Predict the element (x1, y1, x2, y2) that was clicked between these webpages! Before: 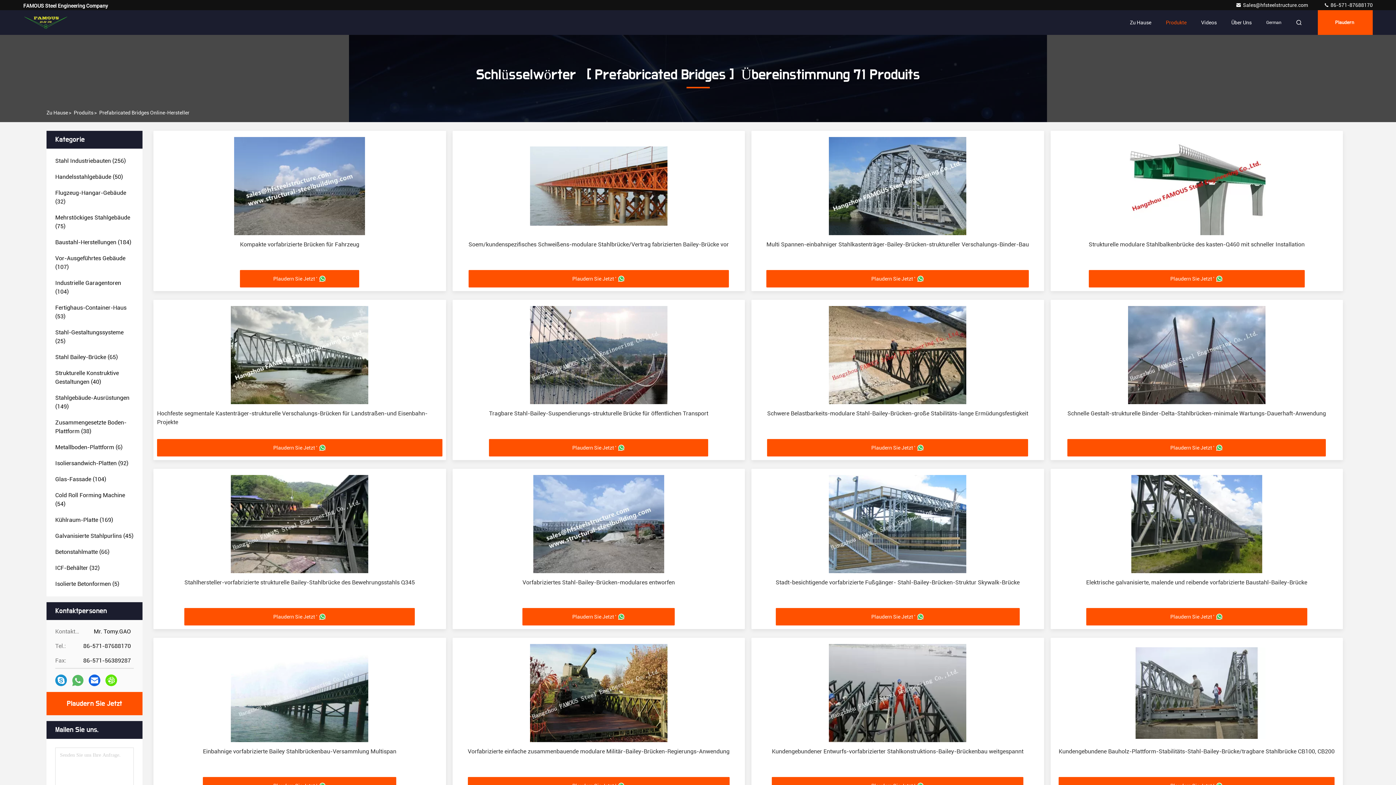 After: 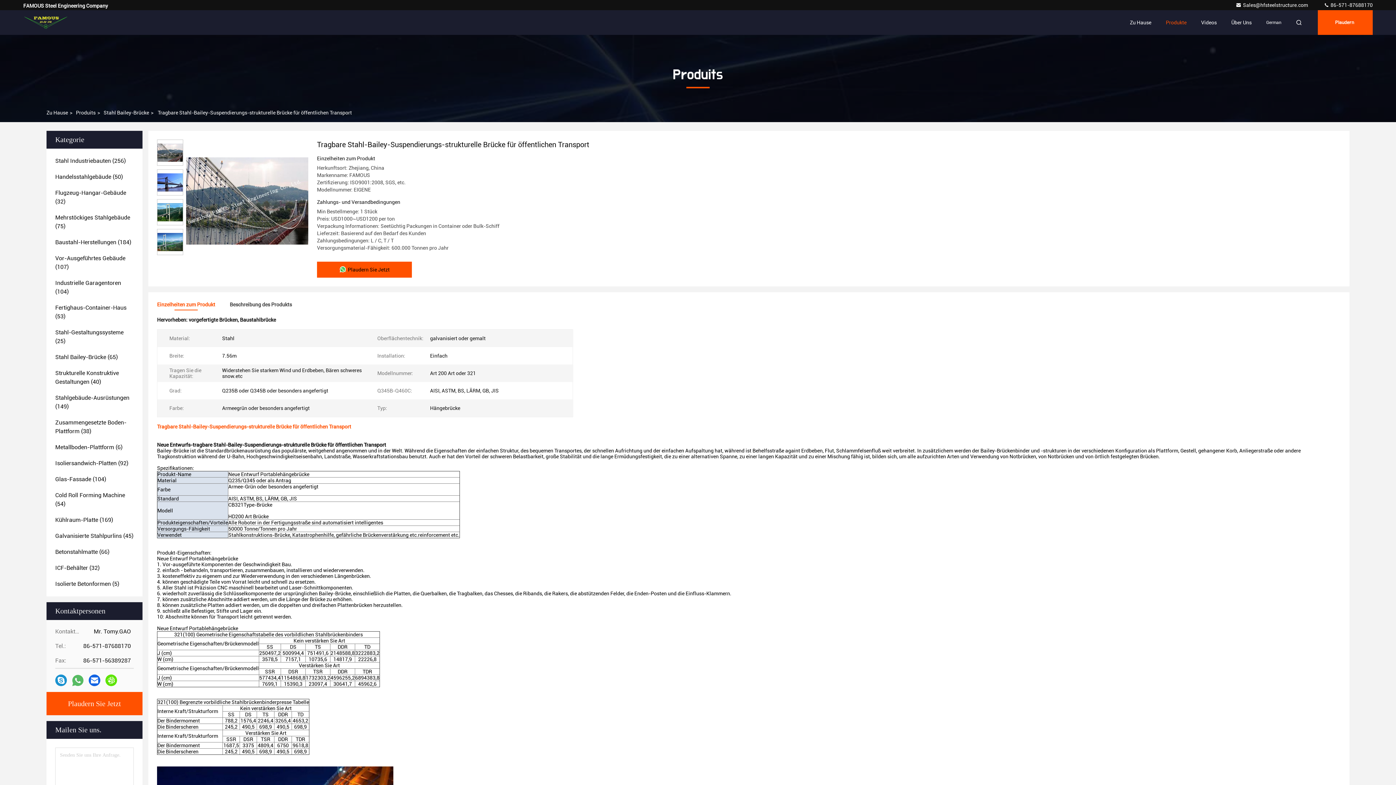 Action: bbox: (456, 303, 741, 406)